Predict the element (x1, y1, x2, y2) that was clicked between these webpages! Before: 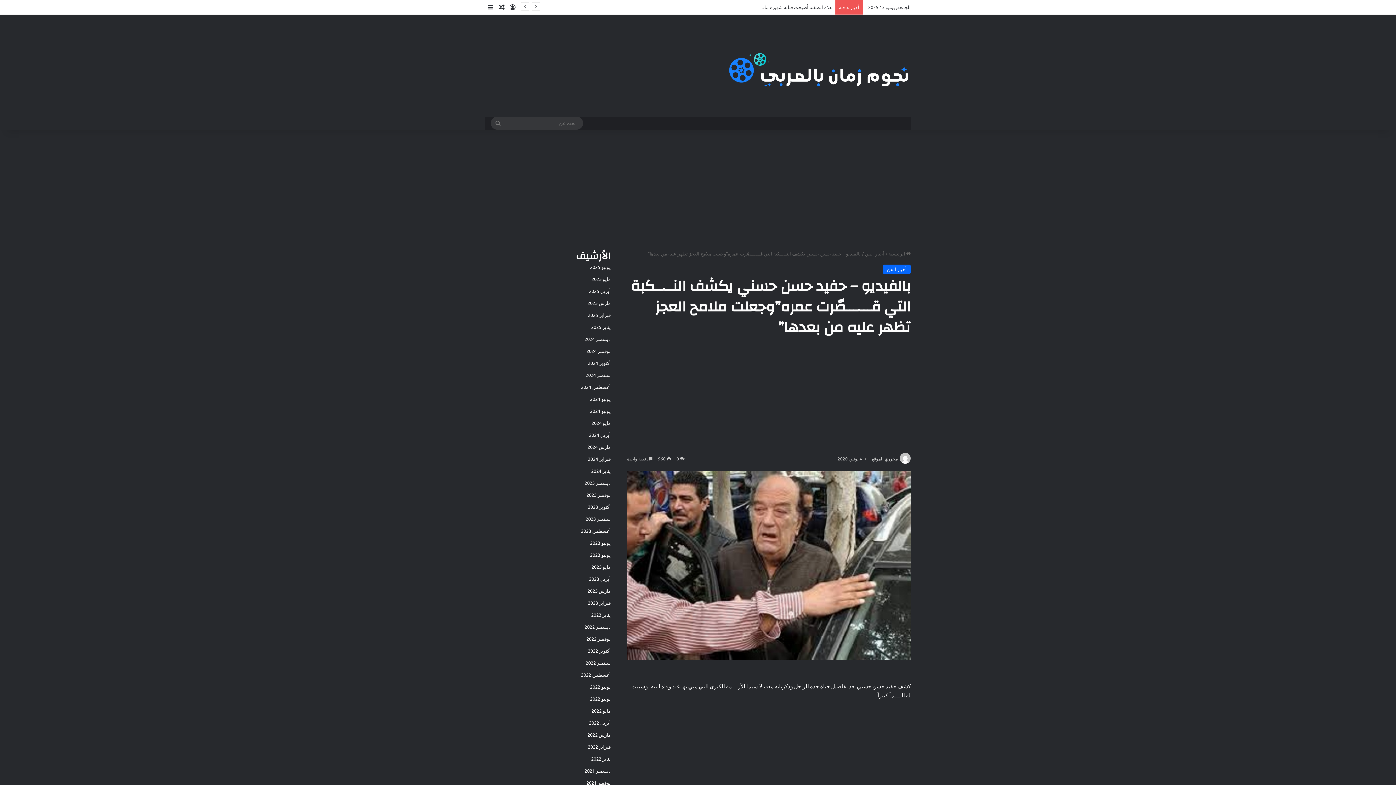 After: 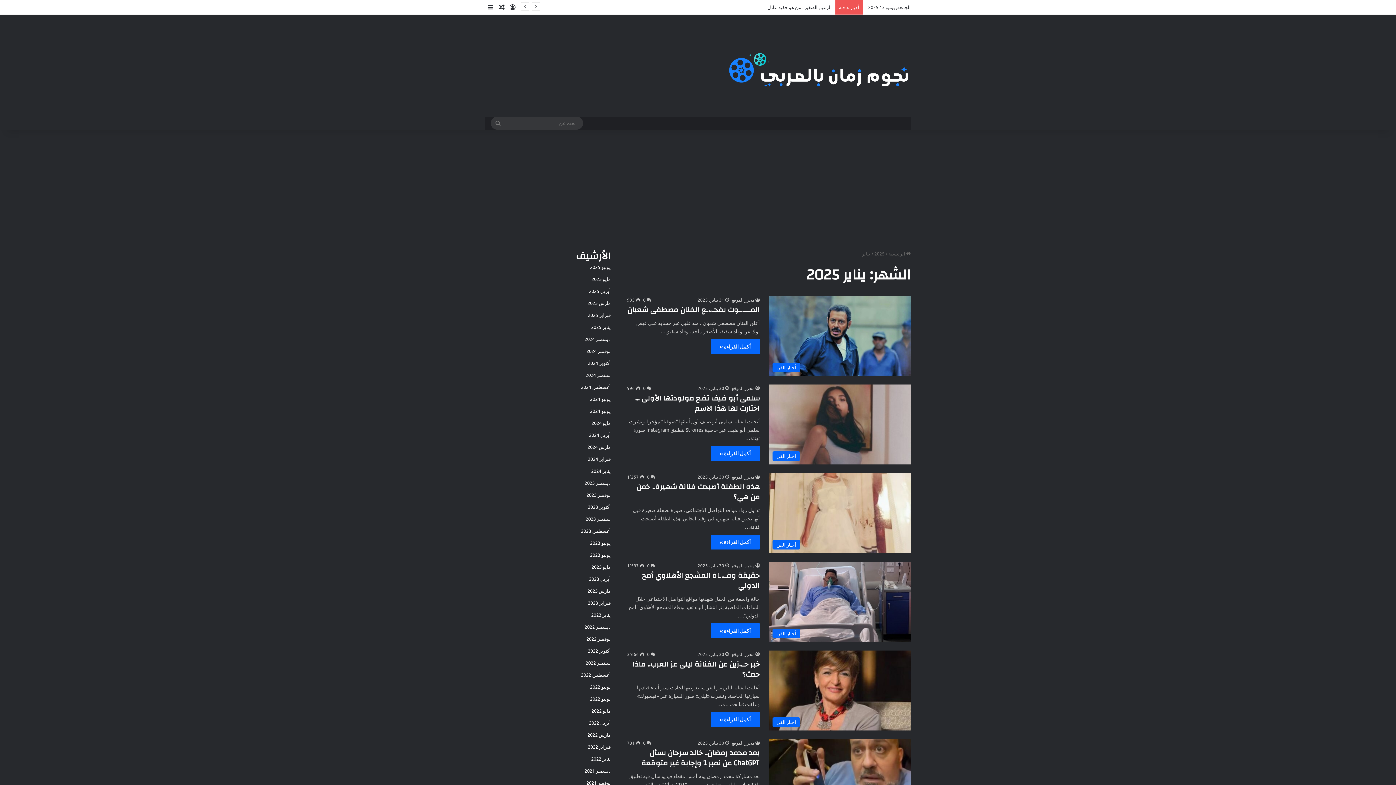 Action: label: يناير 2025 bbox: (591, 323, 610, 330)